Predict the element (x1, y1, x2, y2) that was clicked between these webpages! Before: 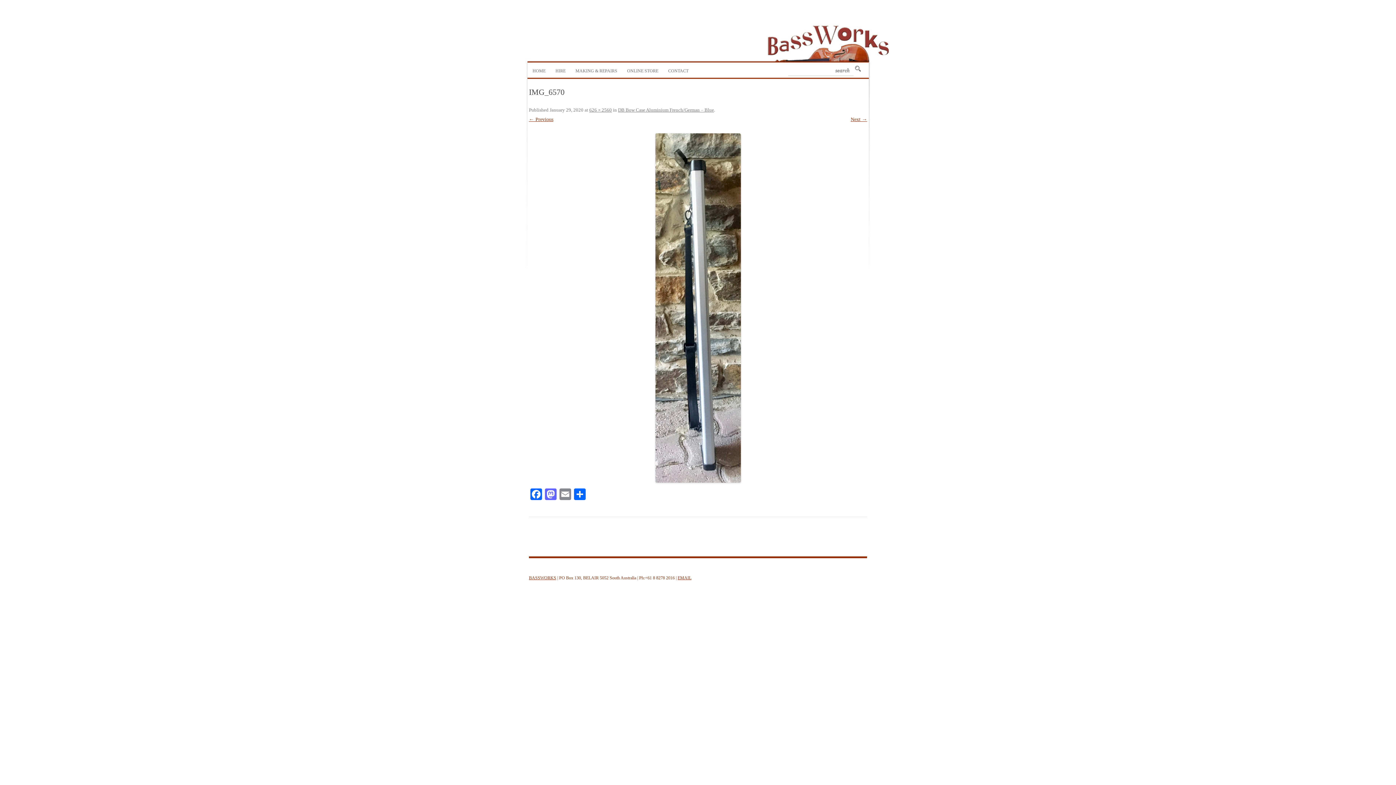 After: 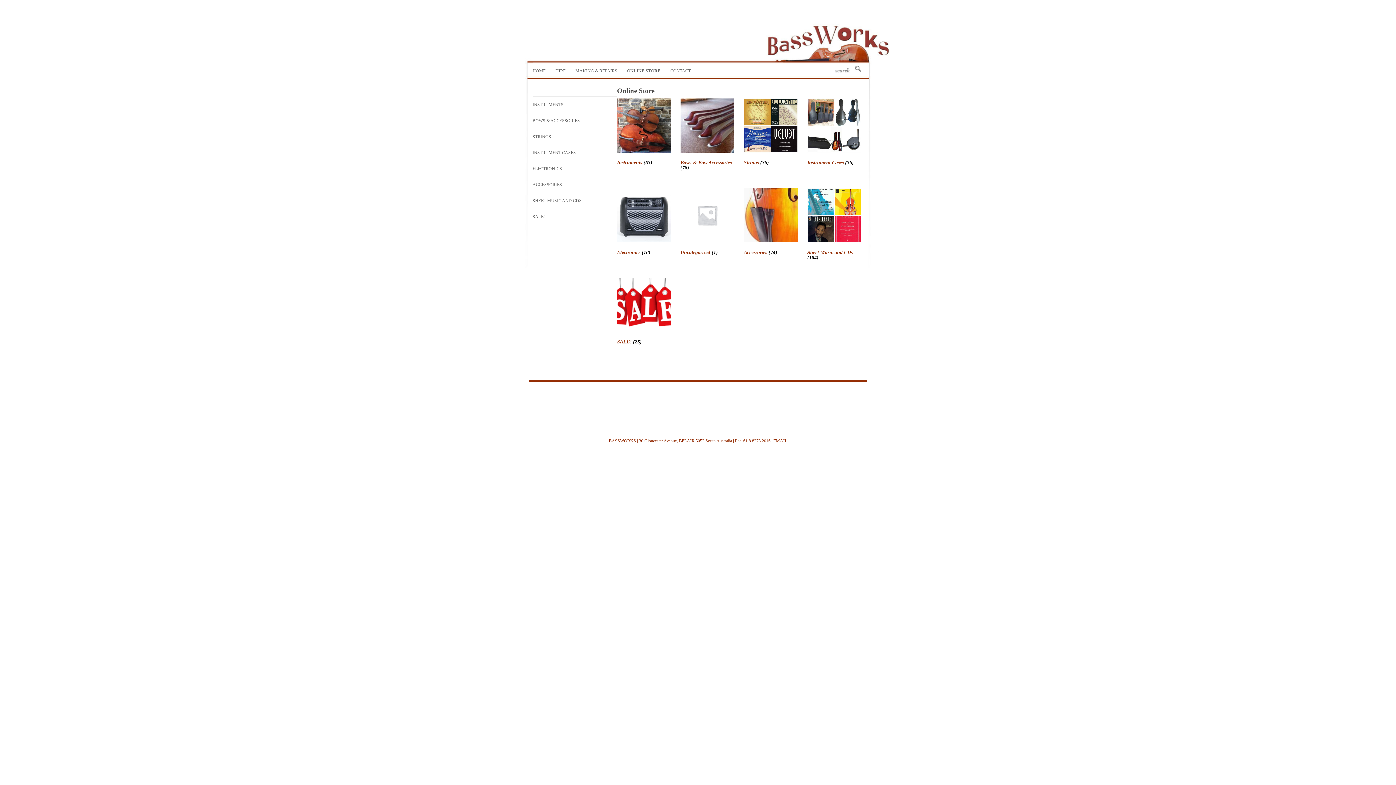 Action: label: ONLINE STORE bbox: (627, 62, 658, 78)